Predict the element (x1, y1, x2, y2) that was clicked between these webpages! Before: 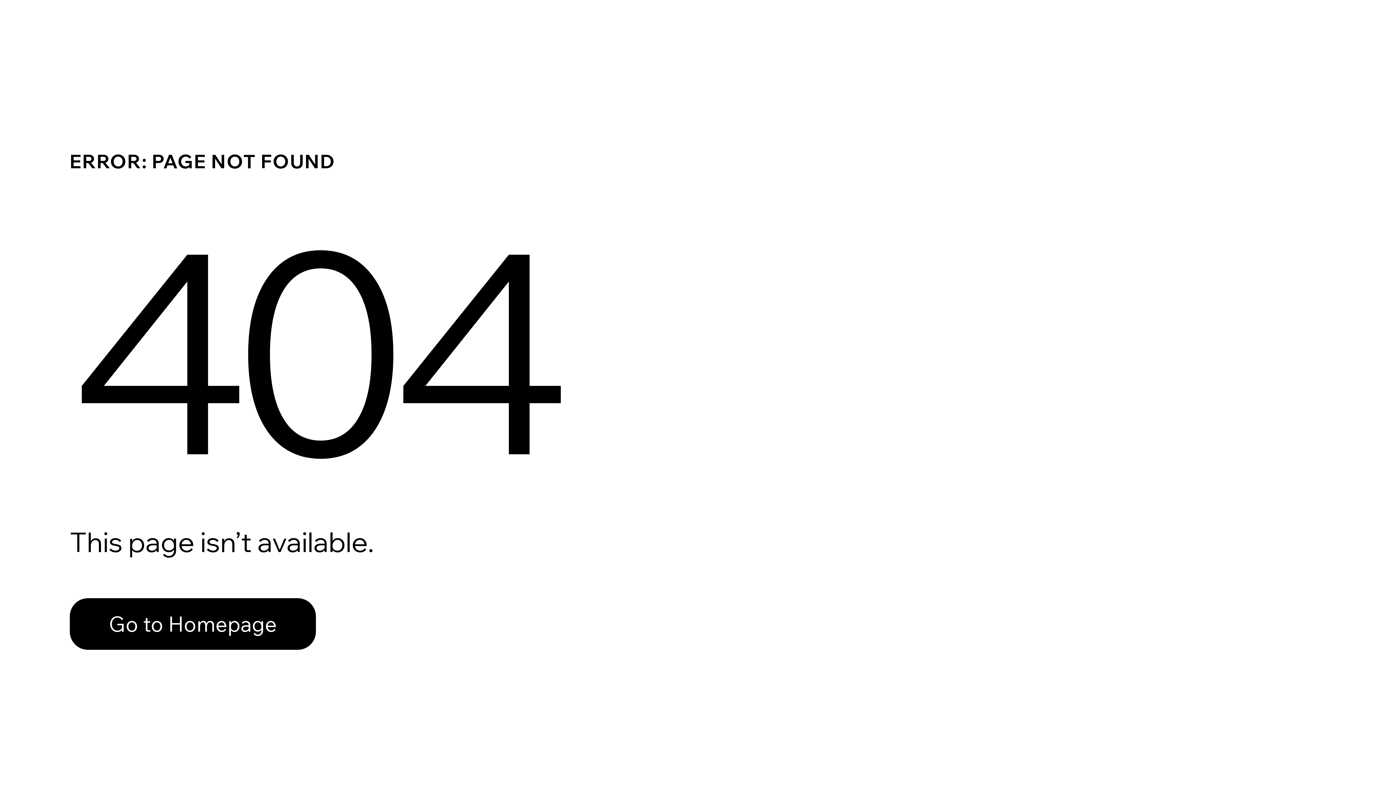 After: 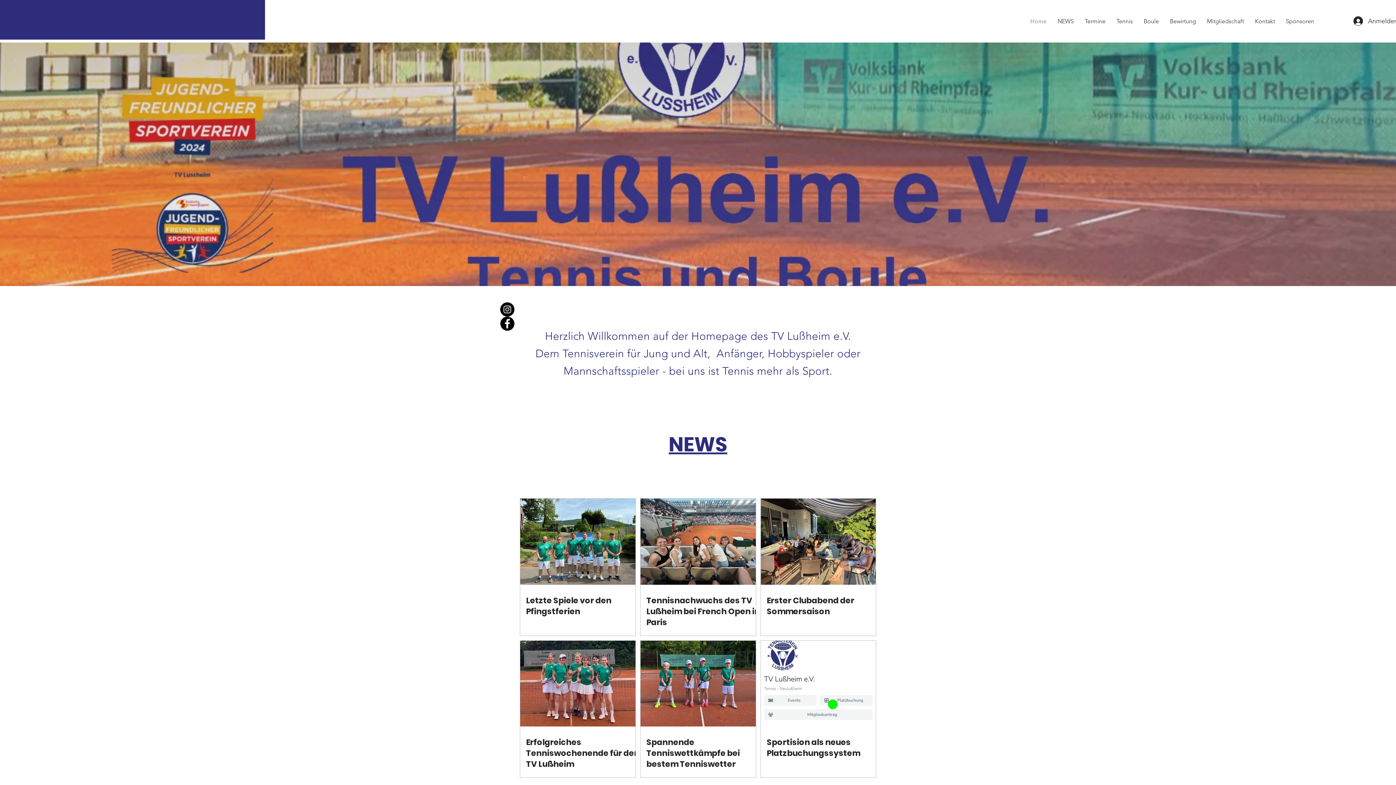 Action: bbox: (69, 582, 768, 659) label: Go to Homepage